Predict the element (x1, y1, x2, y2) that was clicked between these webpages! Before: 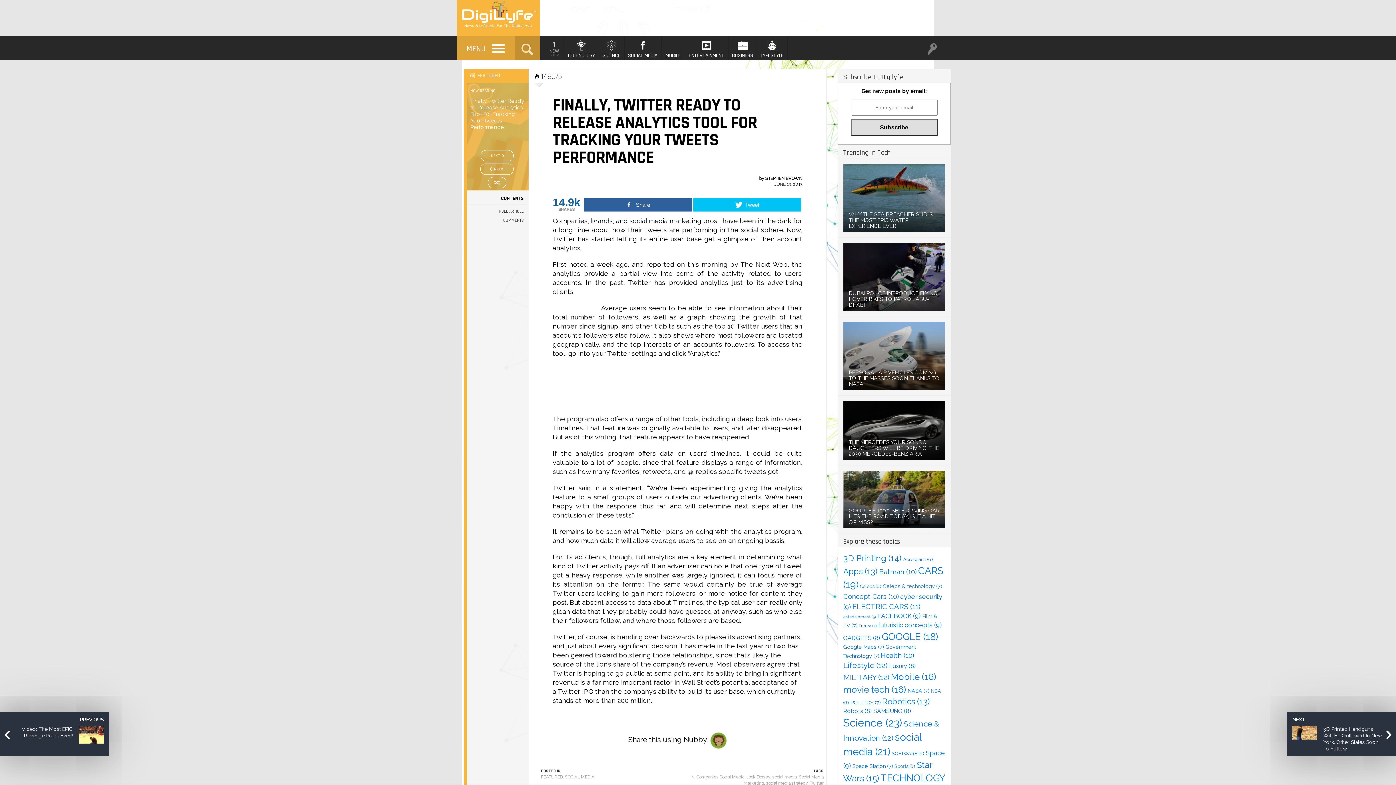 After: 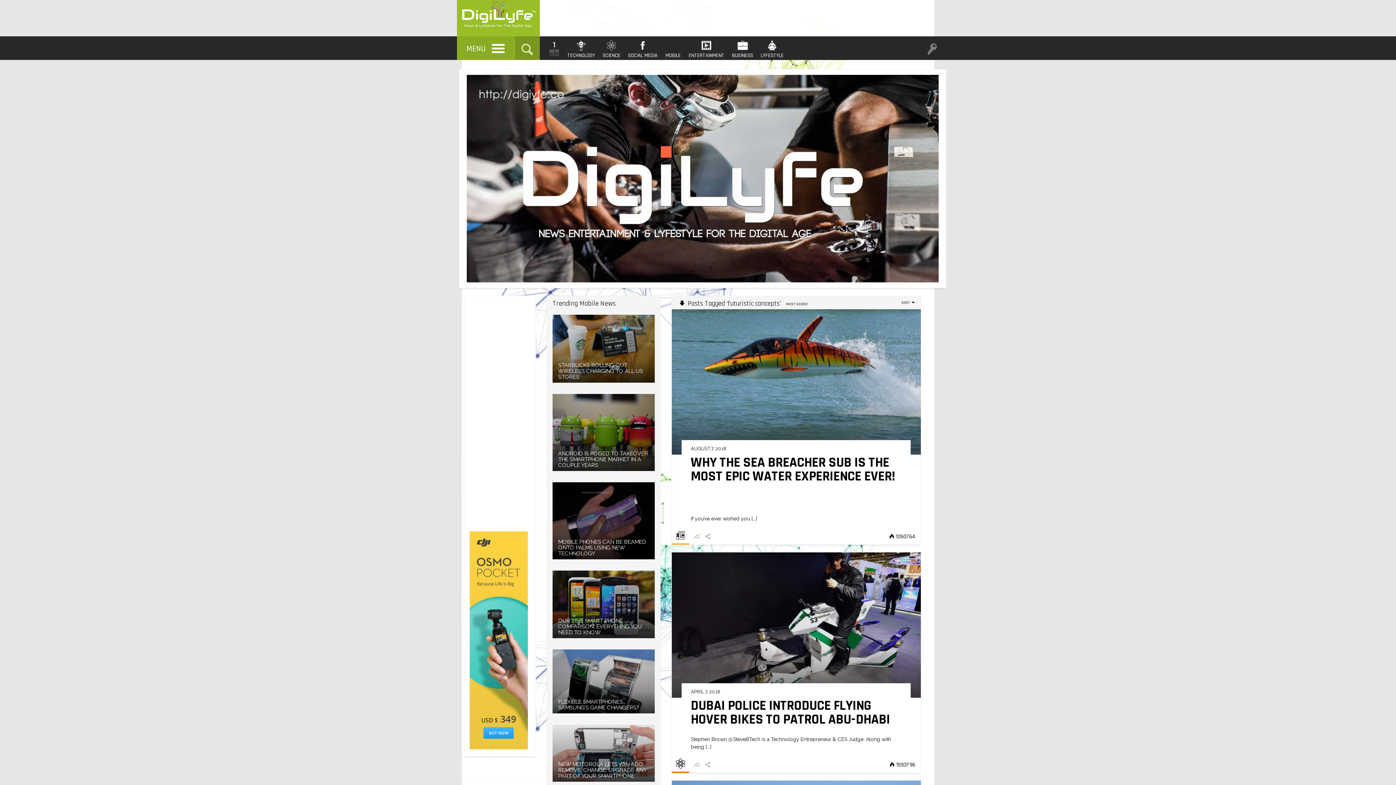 Action: label: futuristic concepts (9 items) bbox: (878, 621, 942, 629)